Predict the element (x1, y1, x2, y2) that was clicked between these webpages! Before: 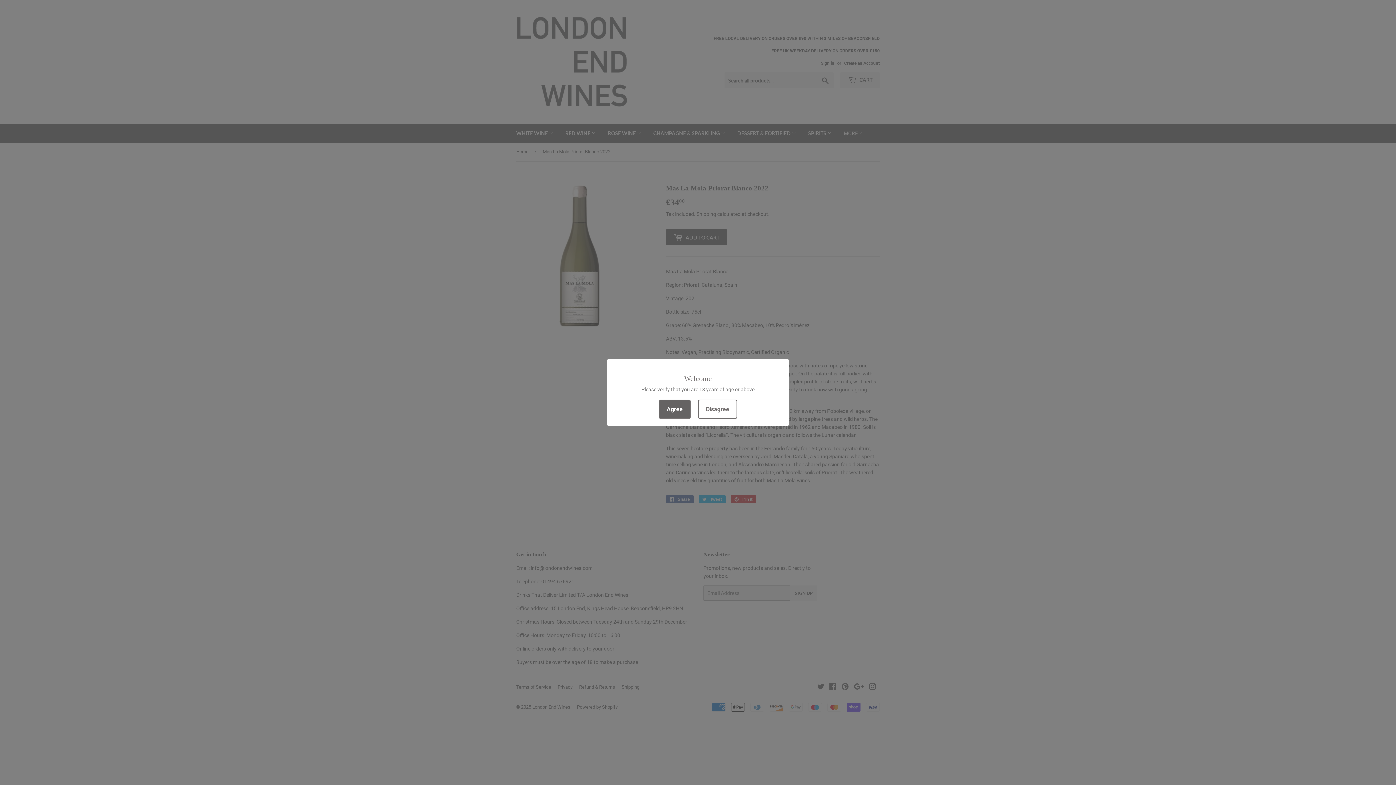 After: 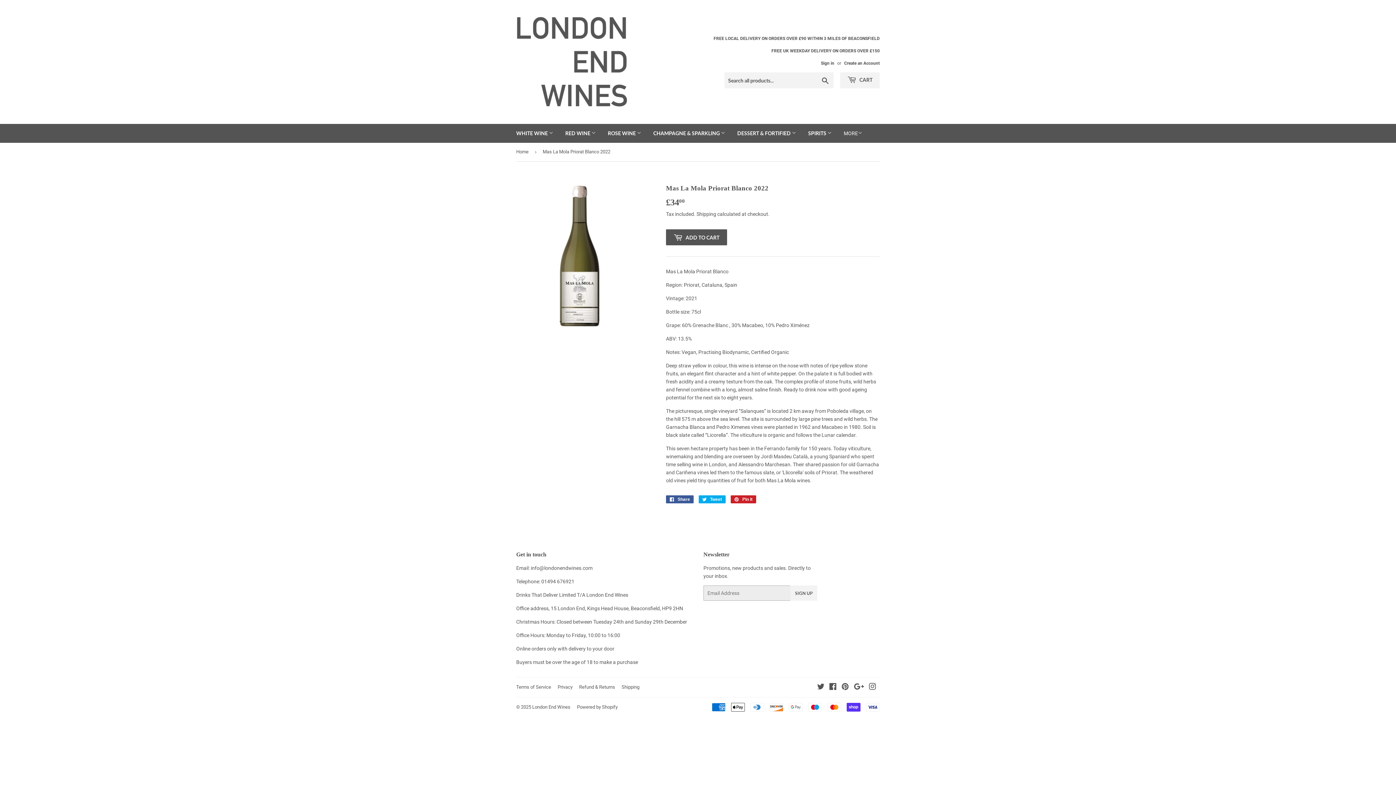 Action: bbox: (658, 399, 690, 419) label: Agree